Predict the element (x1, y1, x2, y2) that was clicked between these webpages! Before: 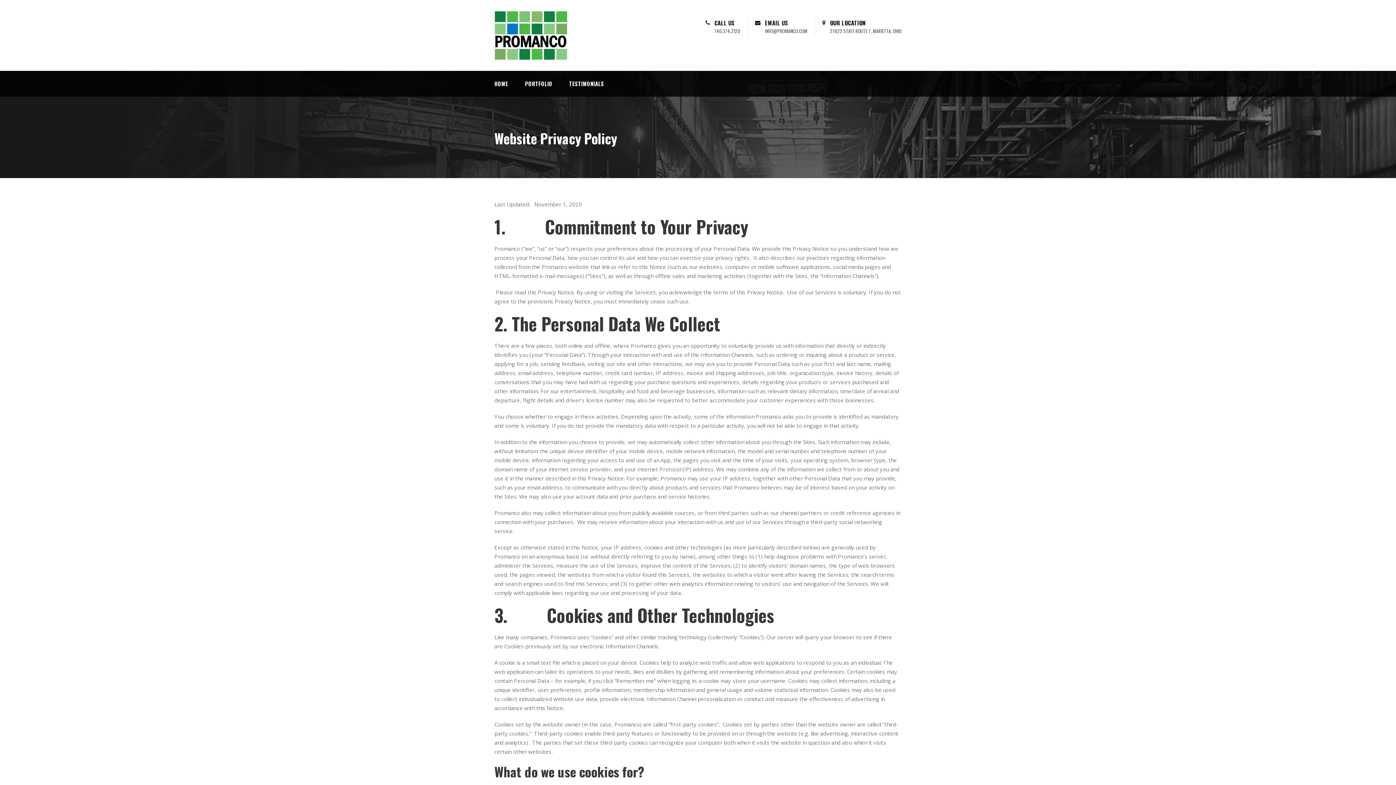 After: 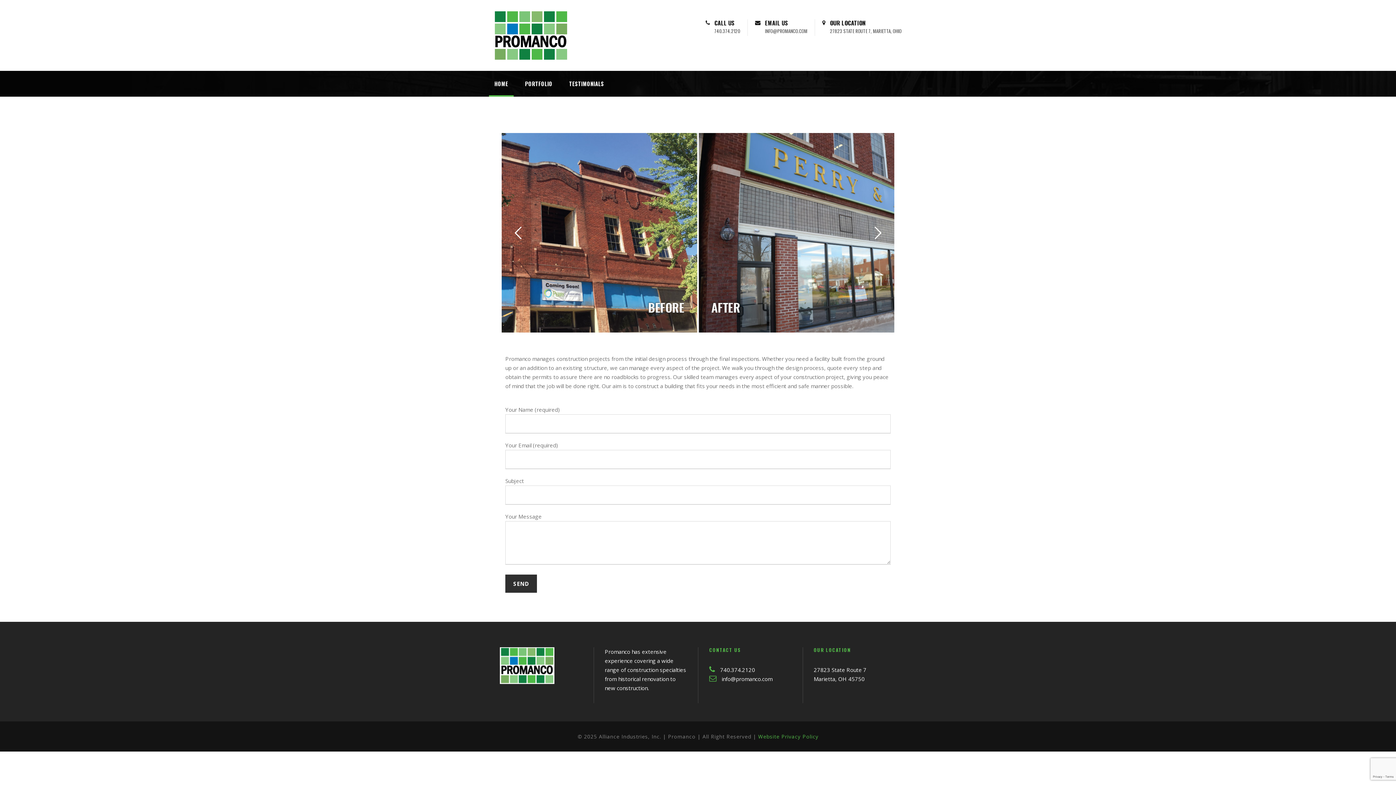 Action: bbox: (494, 79, 508, 96) label: HOME